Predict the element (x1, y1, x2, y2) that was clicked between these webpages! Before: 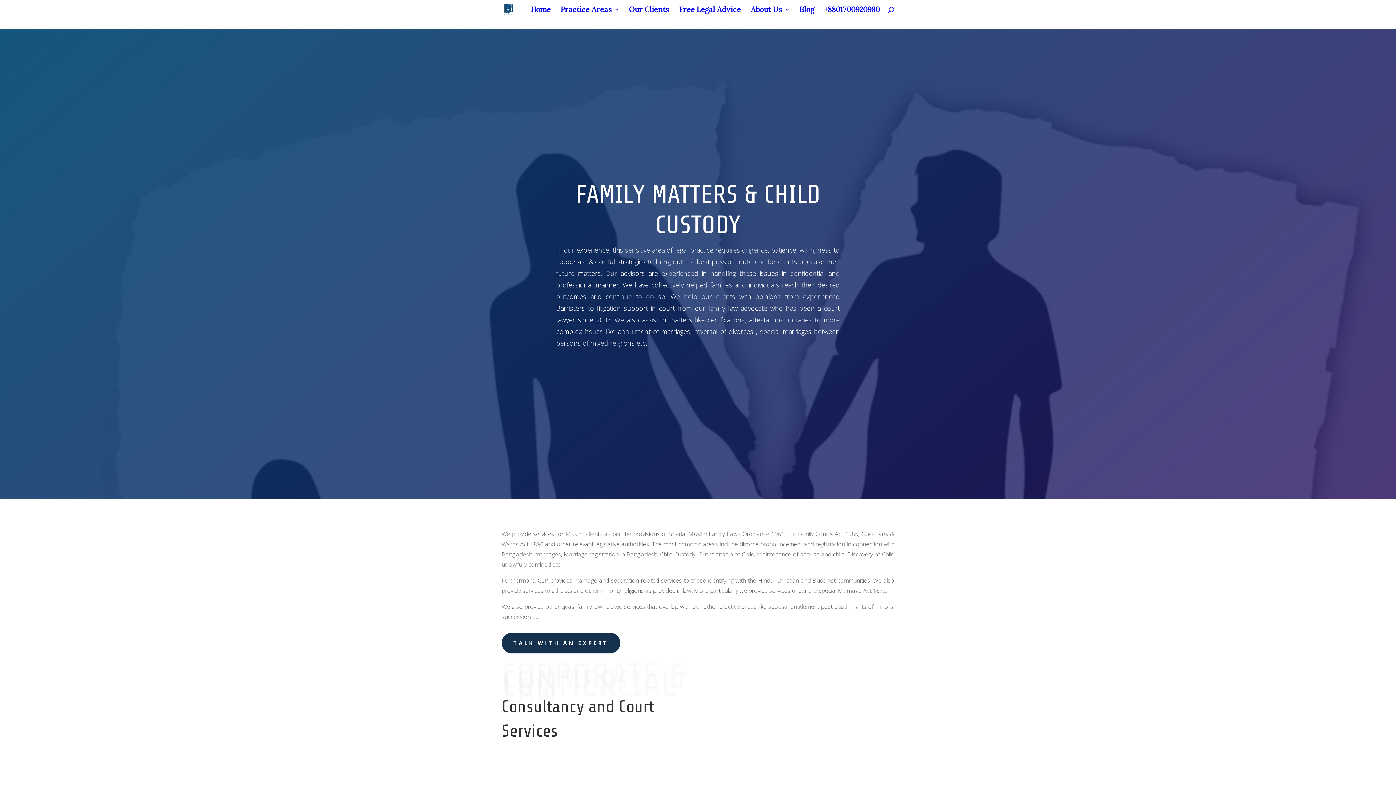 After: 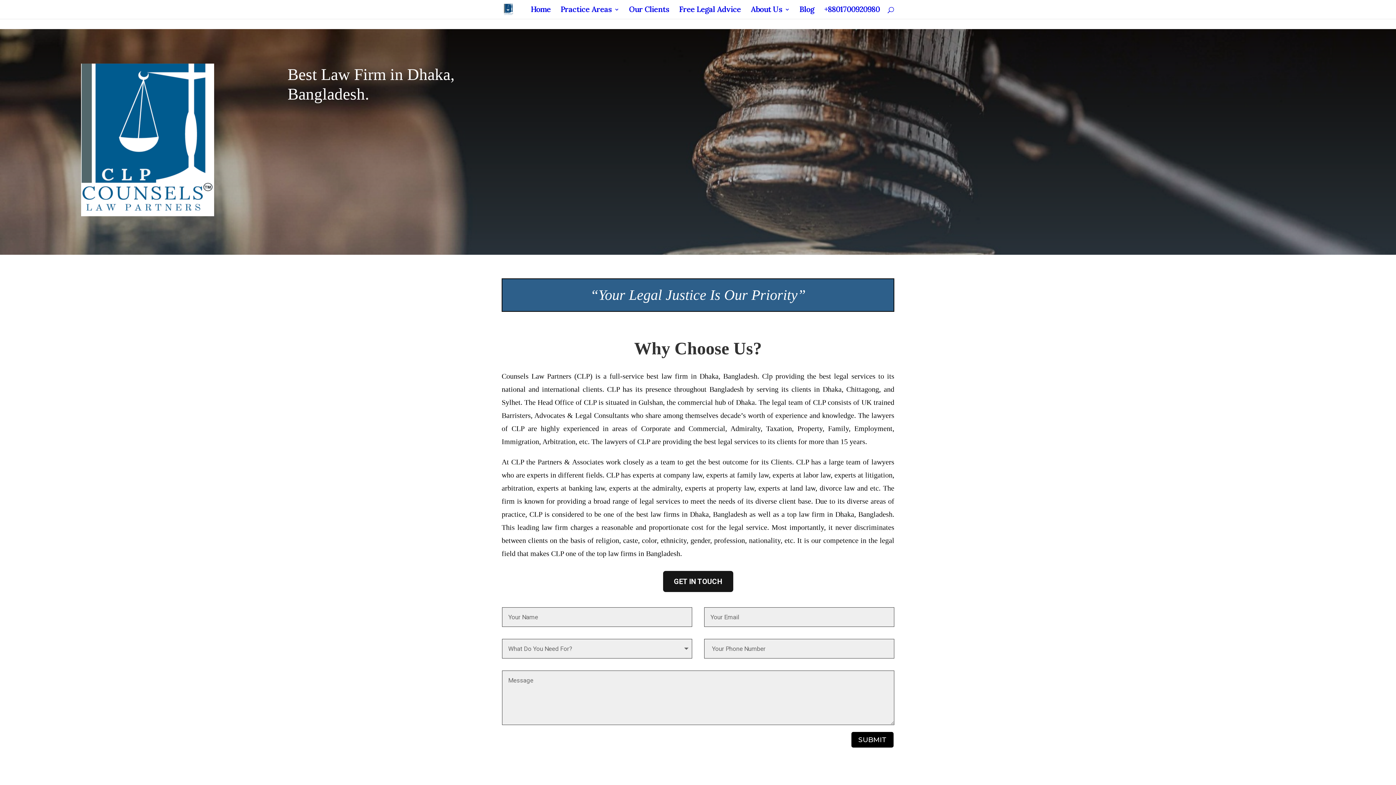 Action: bbox: (503, 4, 513, 13)